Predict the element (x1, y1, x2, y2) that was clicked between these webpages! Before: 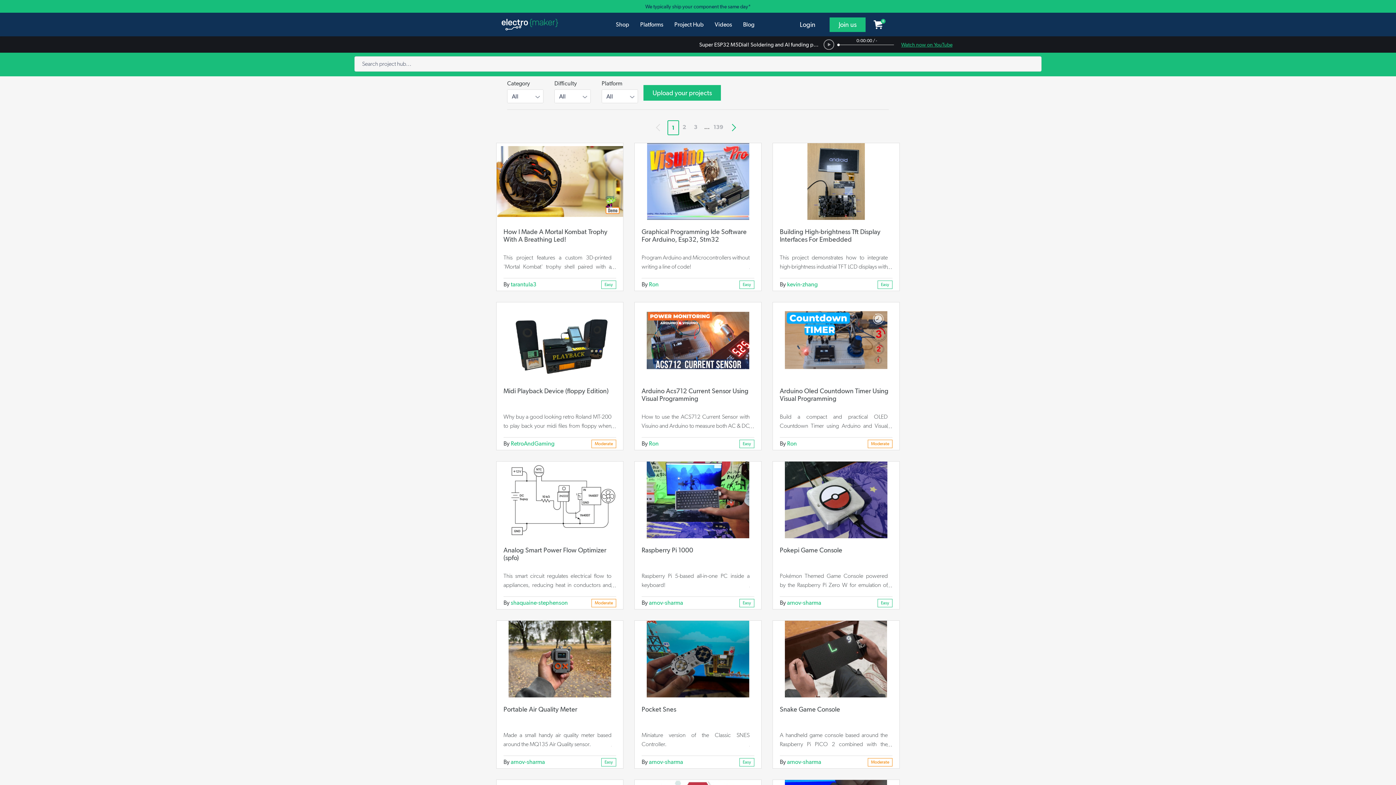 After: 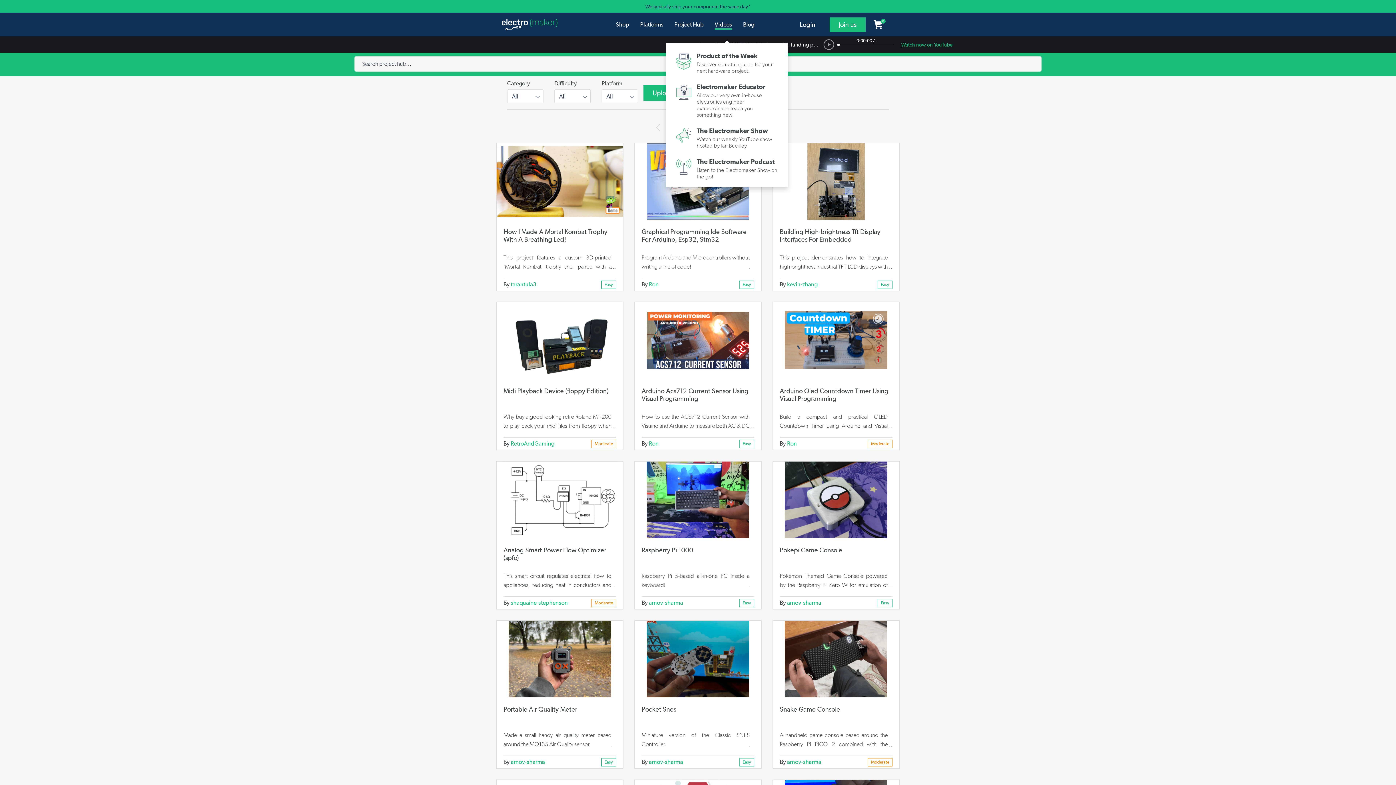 Action: label: Videos bbox: (714, 21, 732, 28)